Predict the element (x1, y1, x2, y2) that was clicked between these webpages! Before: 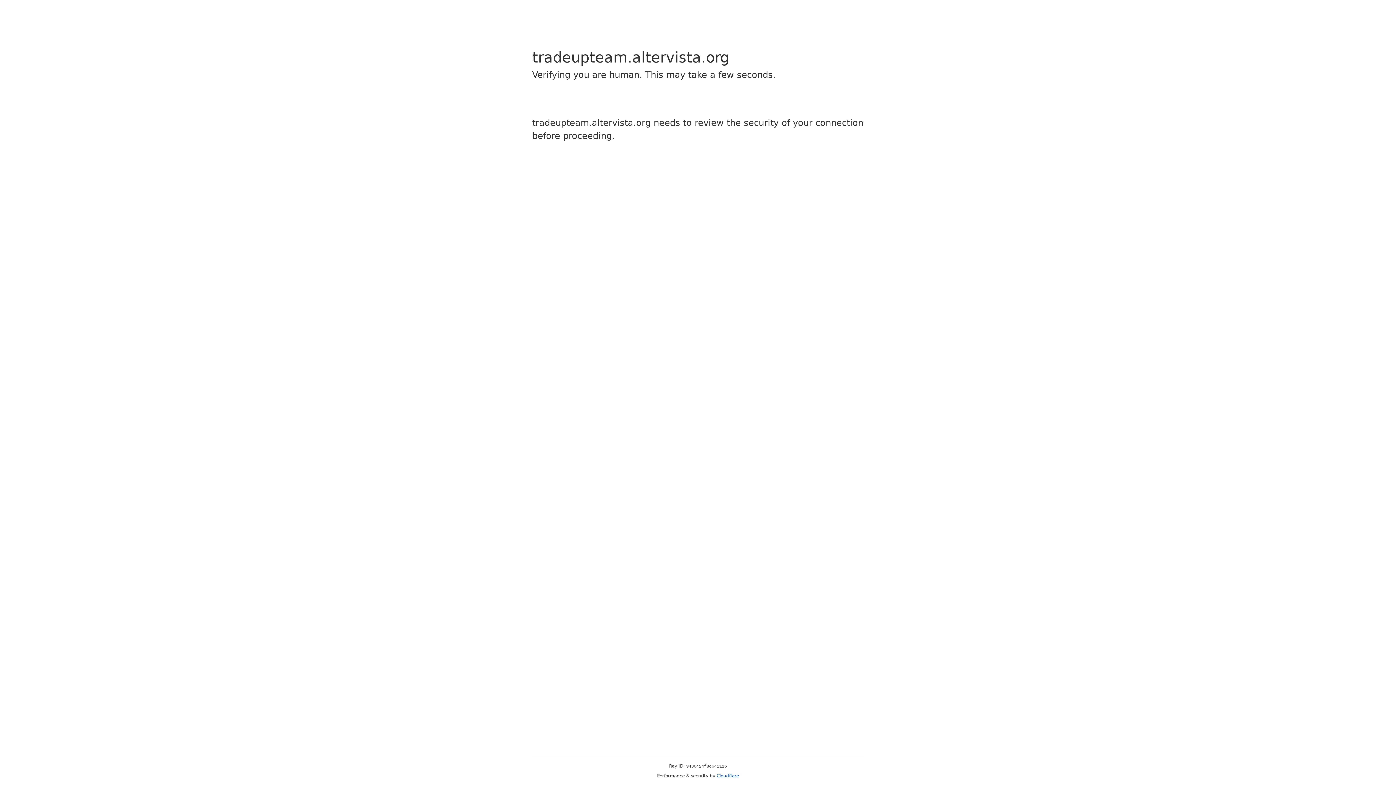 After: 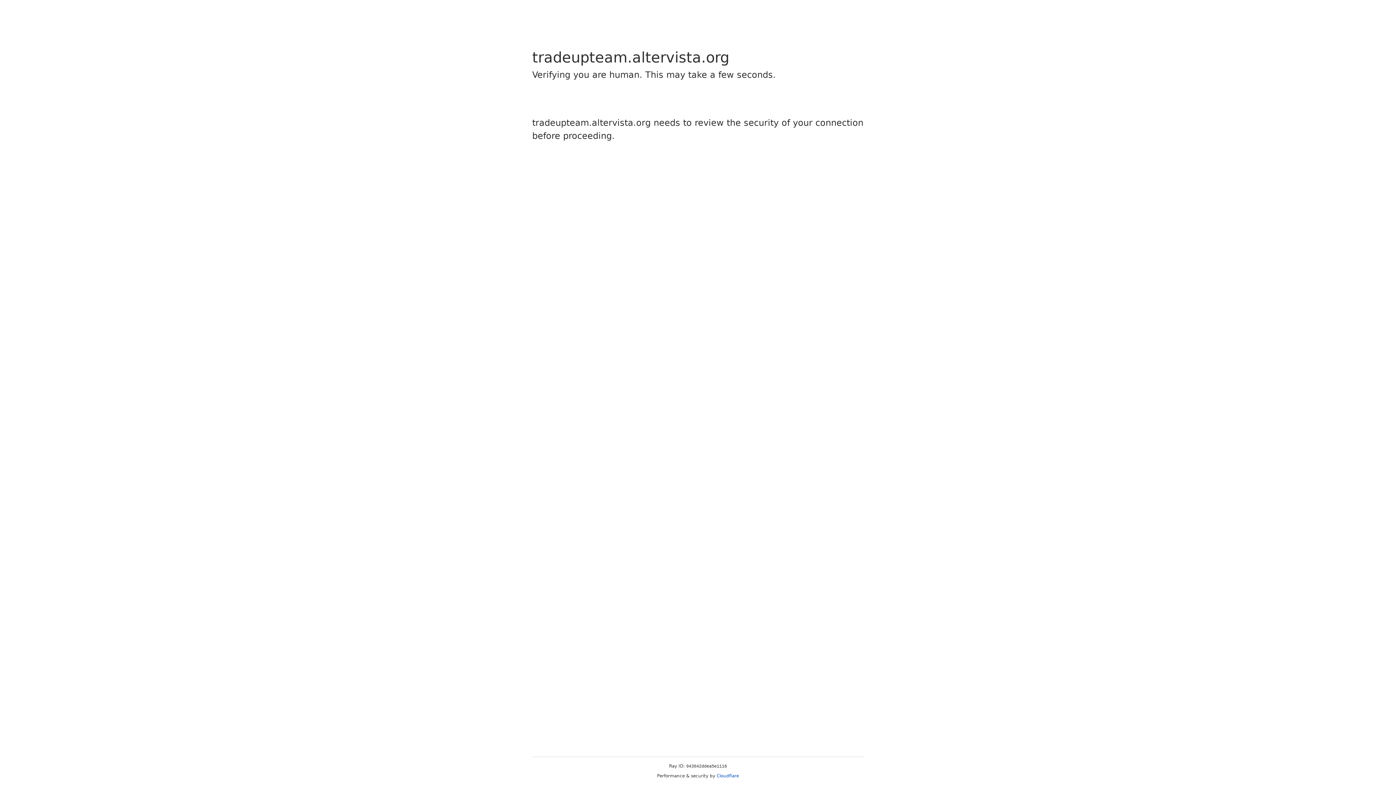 Action: bbox: (716, 773, 739, 778) label: Cloudflare